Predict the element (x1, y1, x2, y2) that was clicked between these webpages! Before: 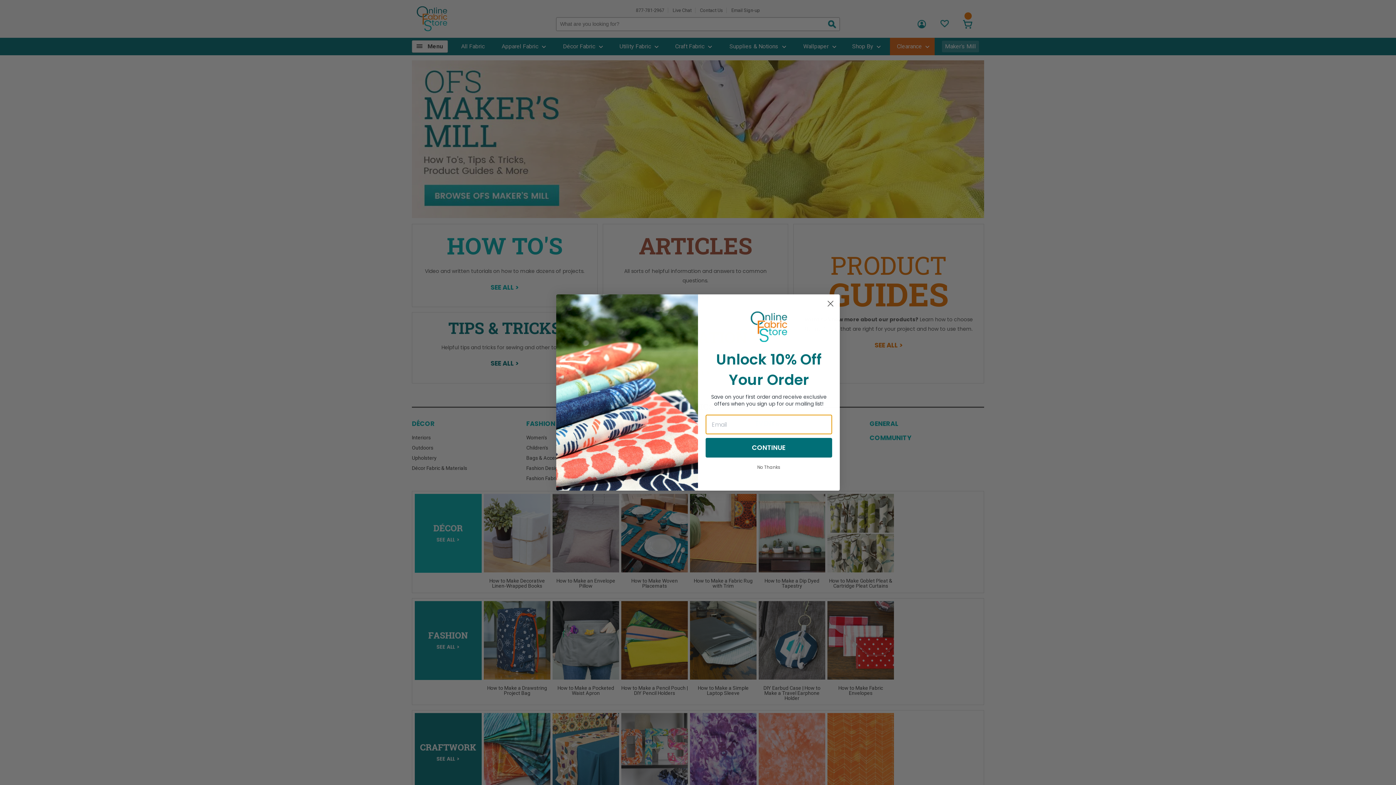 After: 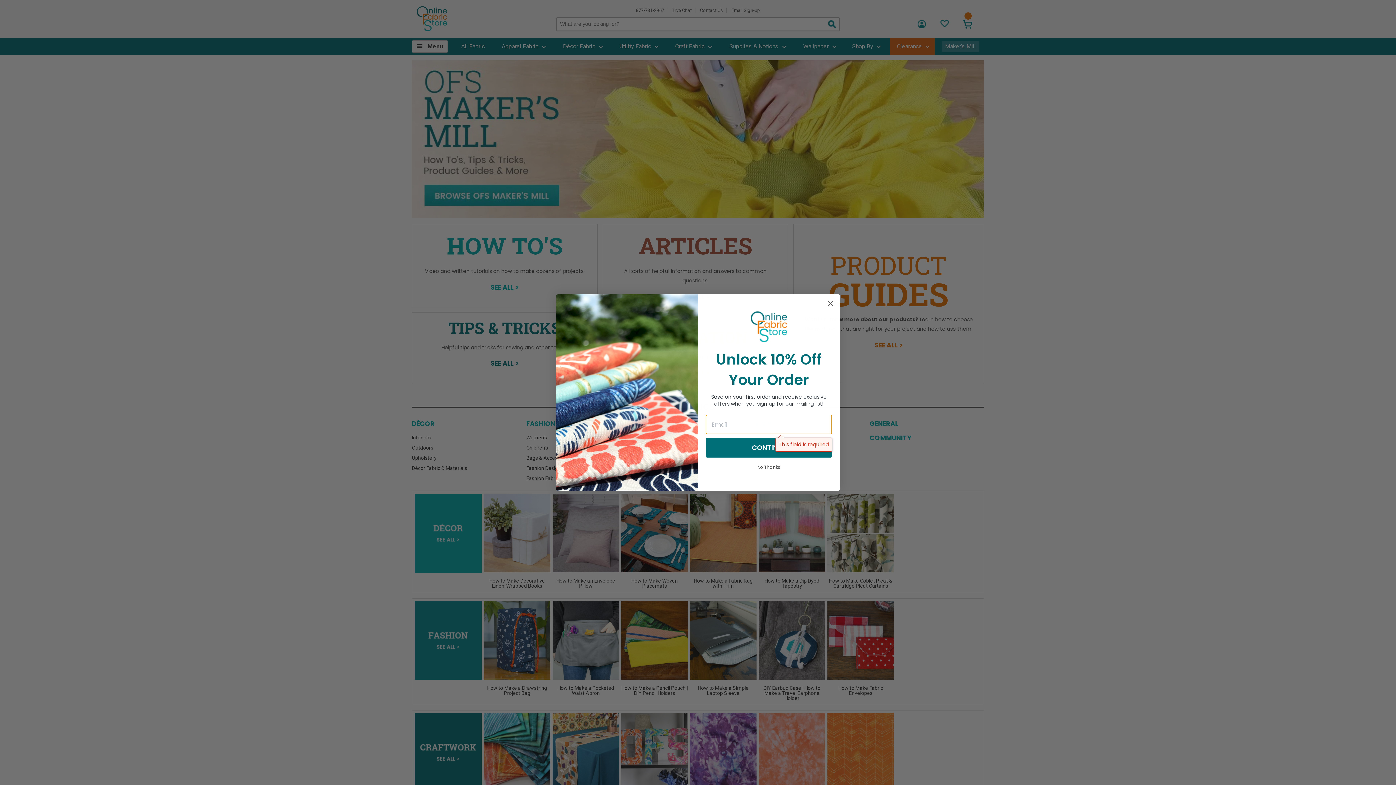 Action: label: CONTINUE bbox: (705, 459, 832, 478)